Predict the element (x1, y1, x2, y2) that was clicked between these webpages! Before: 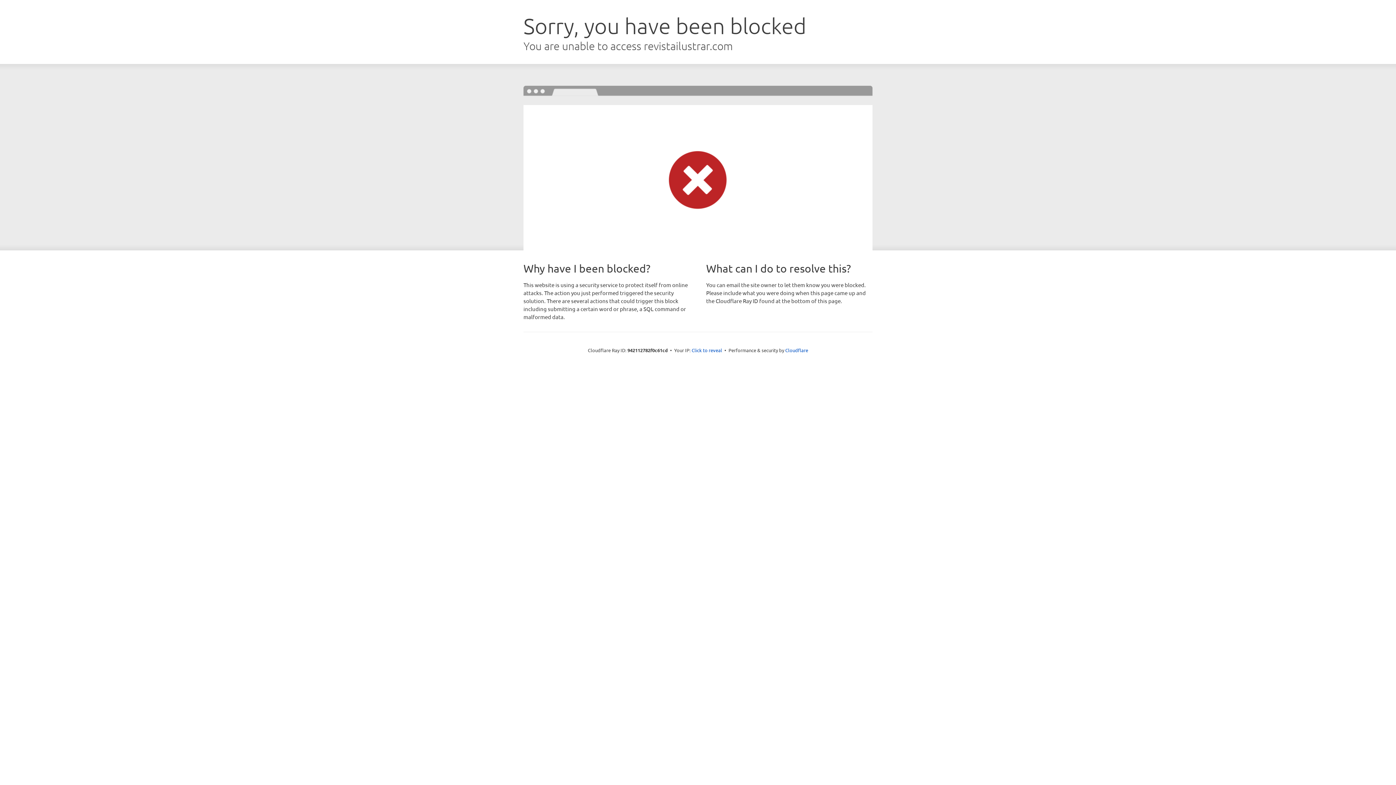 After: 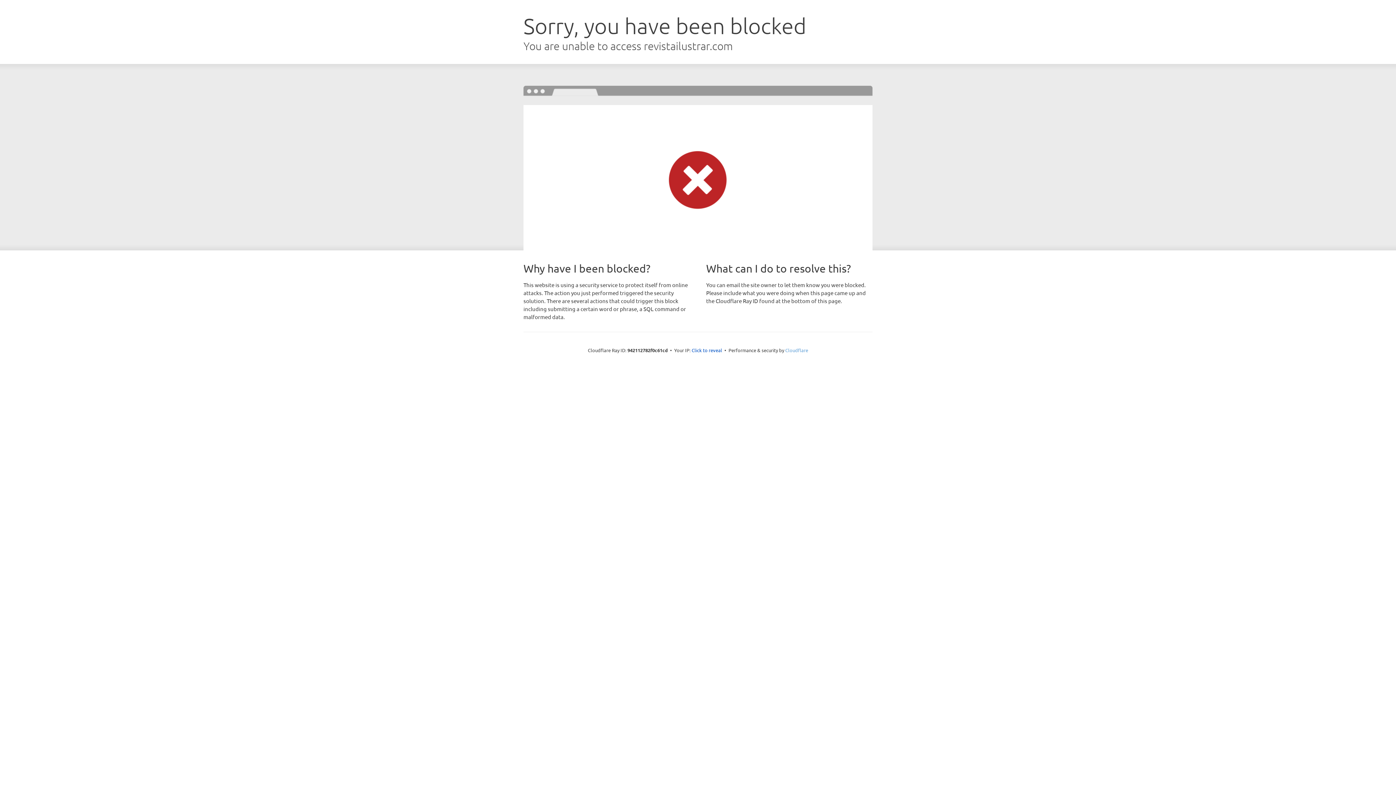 Action: bbox: (785, 347, 808, 353) label: Cloudflare